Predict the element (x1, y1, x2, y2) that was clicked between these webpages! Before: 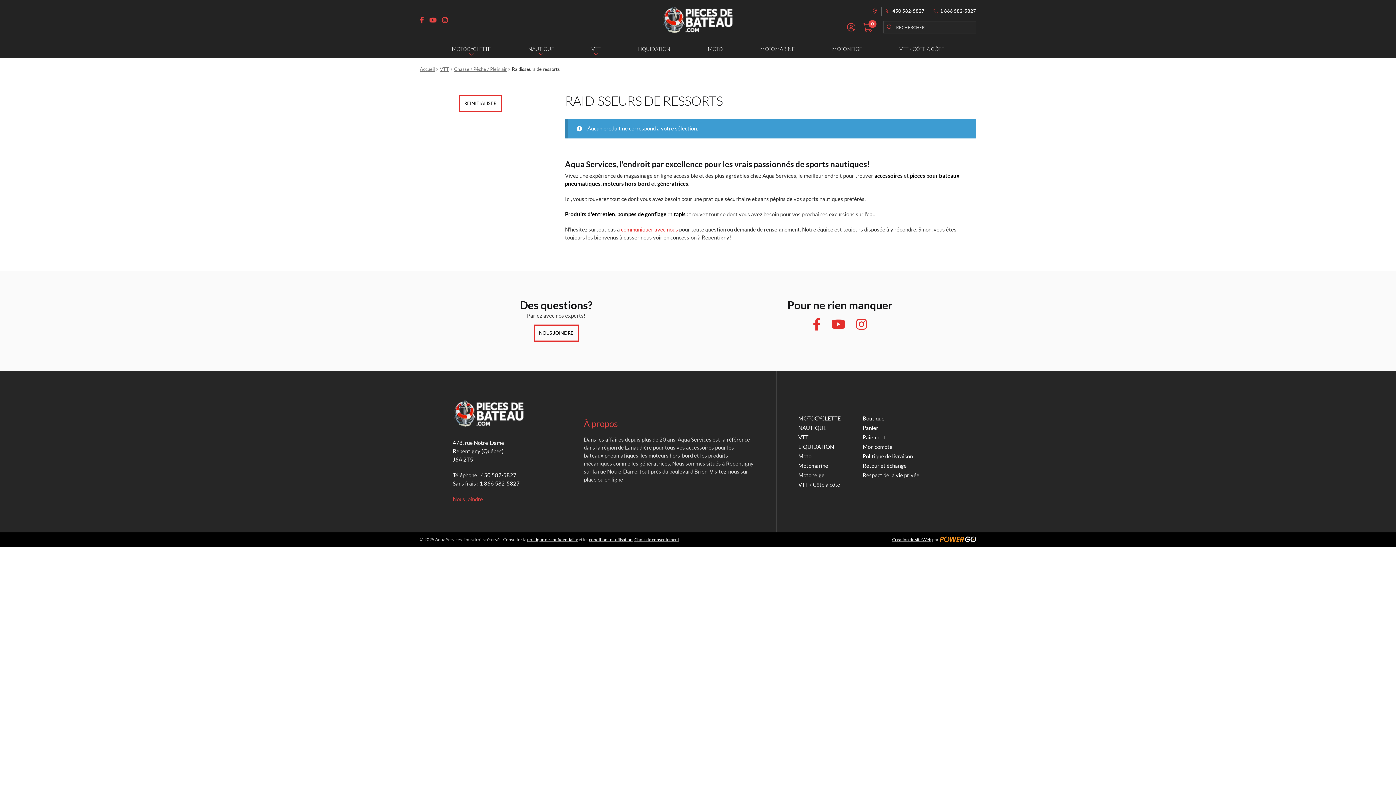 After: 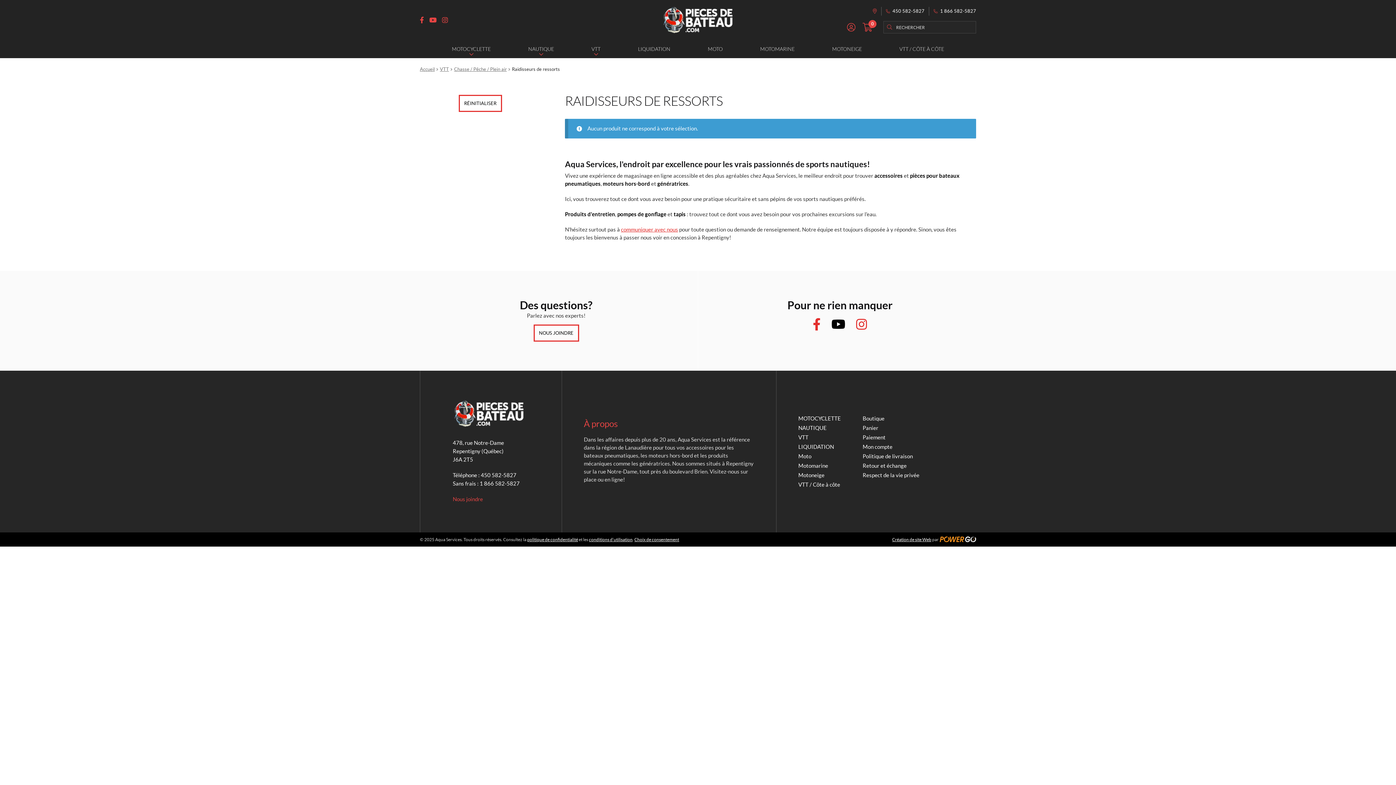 Action: label: YouTube bbox: (831, 318, 845, 330)